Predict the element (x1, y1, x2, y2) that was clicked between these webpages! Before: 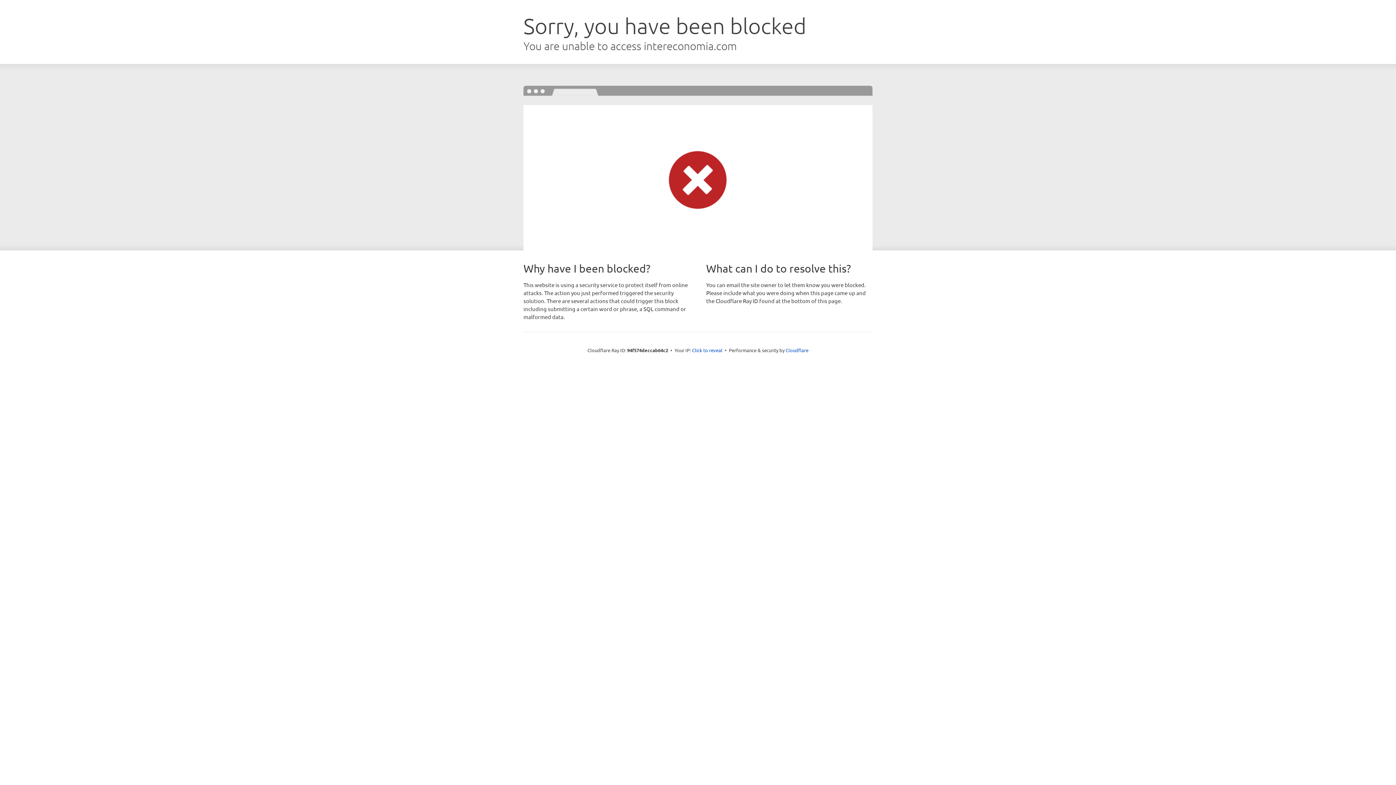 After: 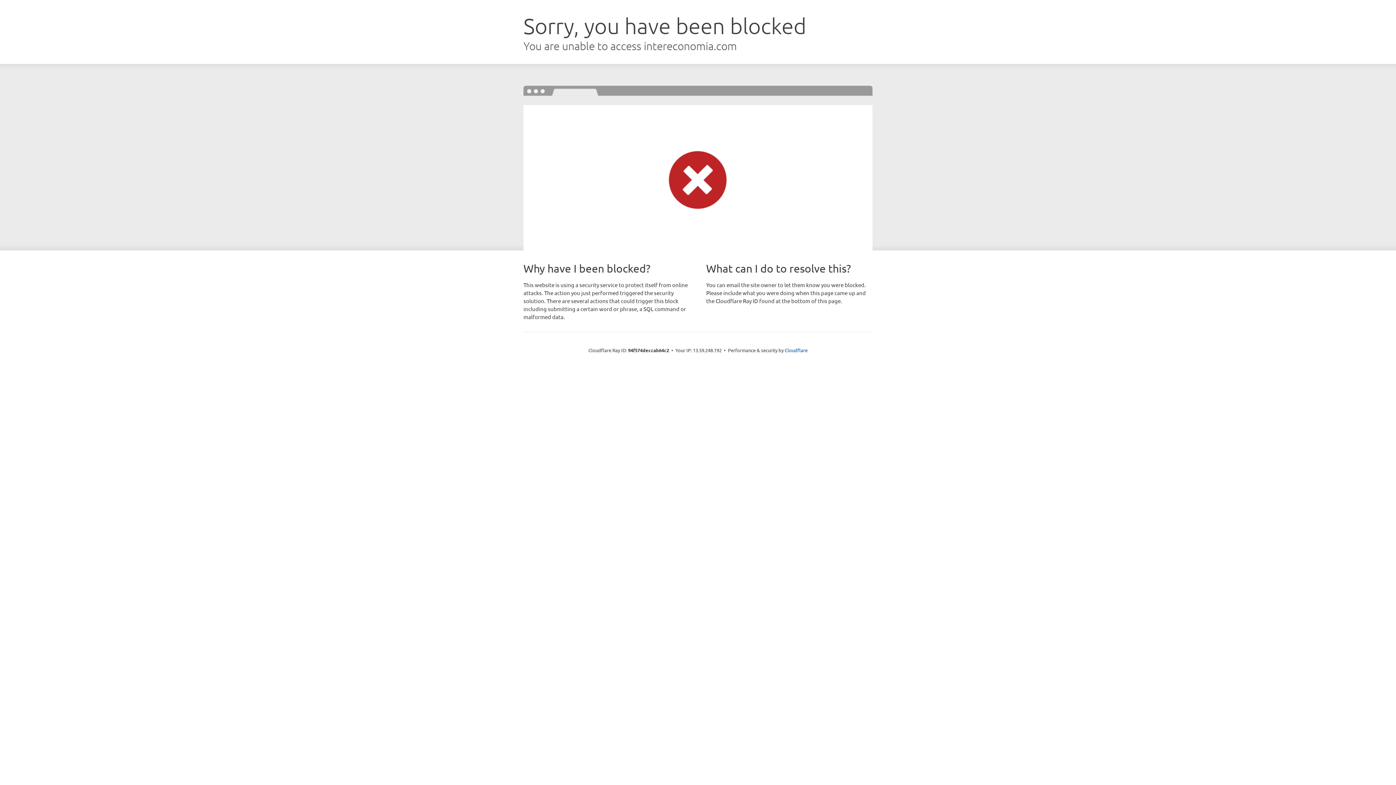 Action: bbox: (692, 346, 722, 353) label: Click to reveal